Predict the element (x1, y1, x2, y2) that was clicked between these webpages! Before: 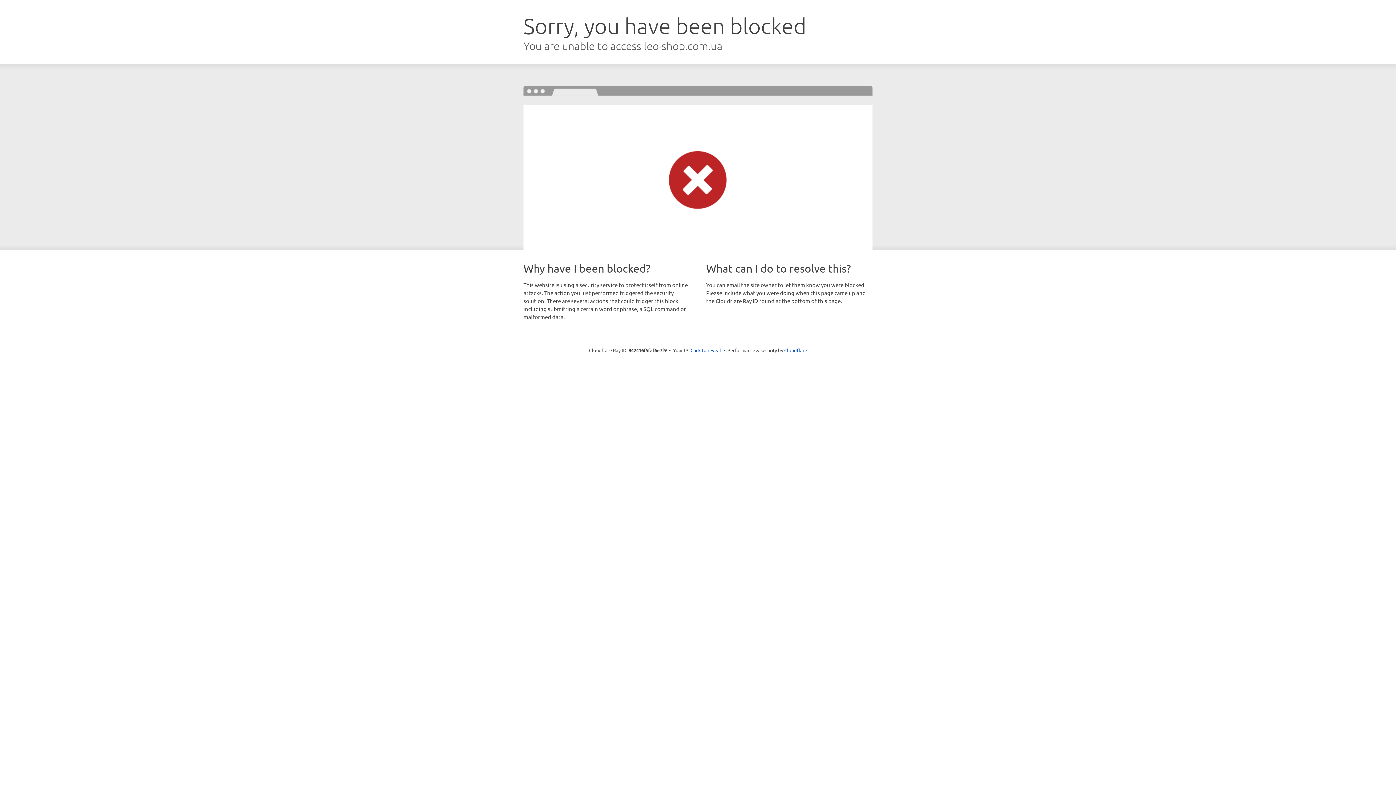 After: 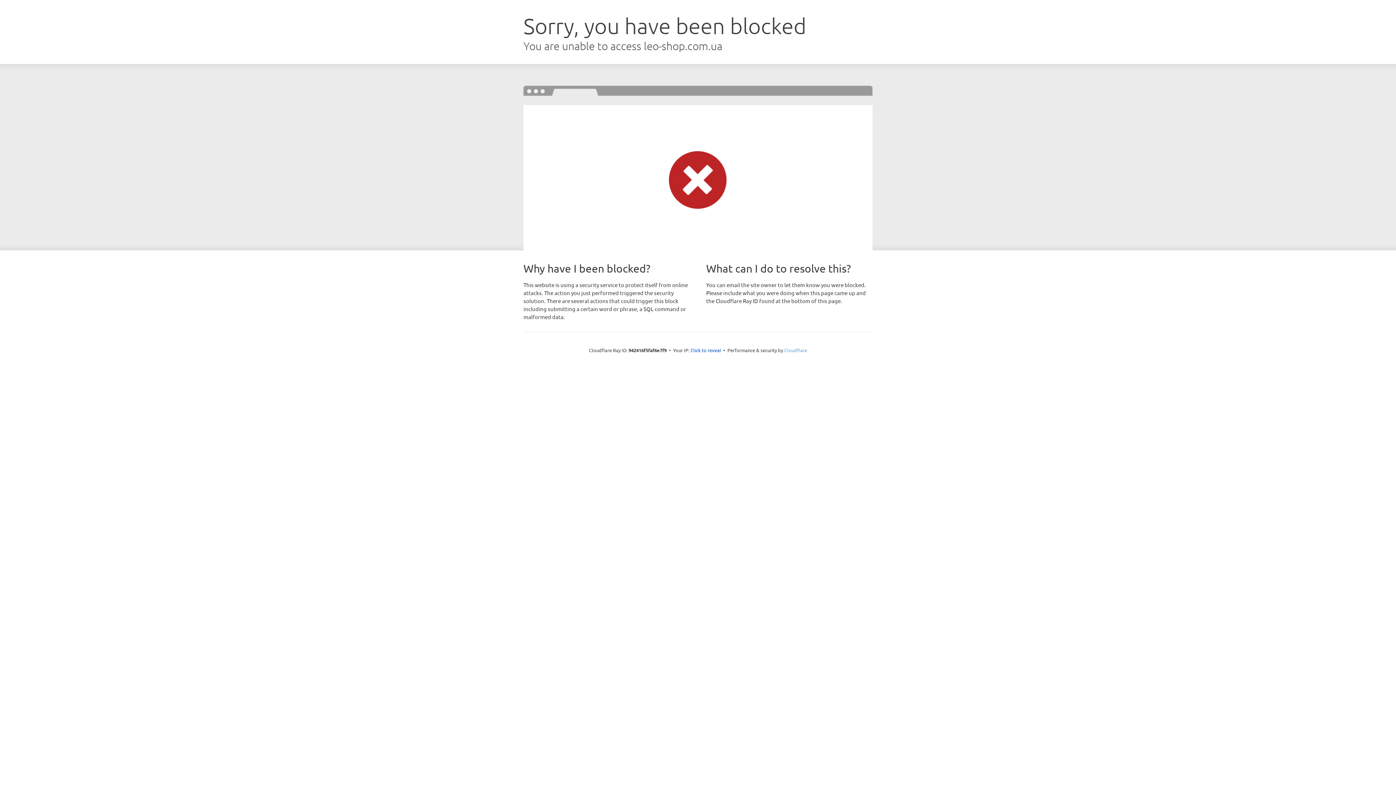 Action: label: Cloudflare bbox: (784, 347, 807, 353)